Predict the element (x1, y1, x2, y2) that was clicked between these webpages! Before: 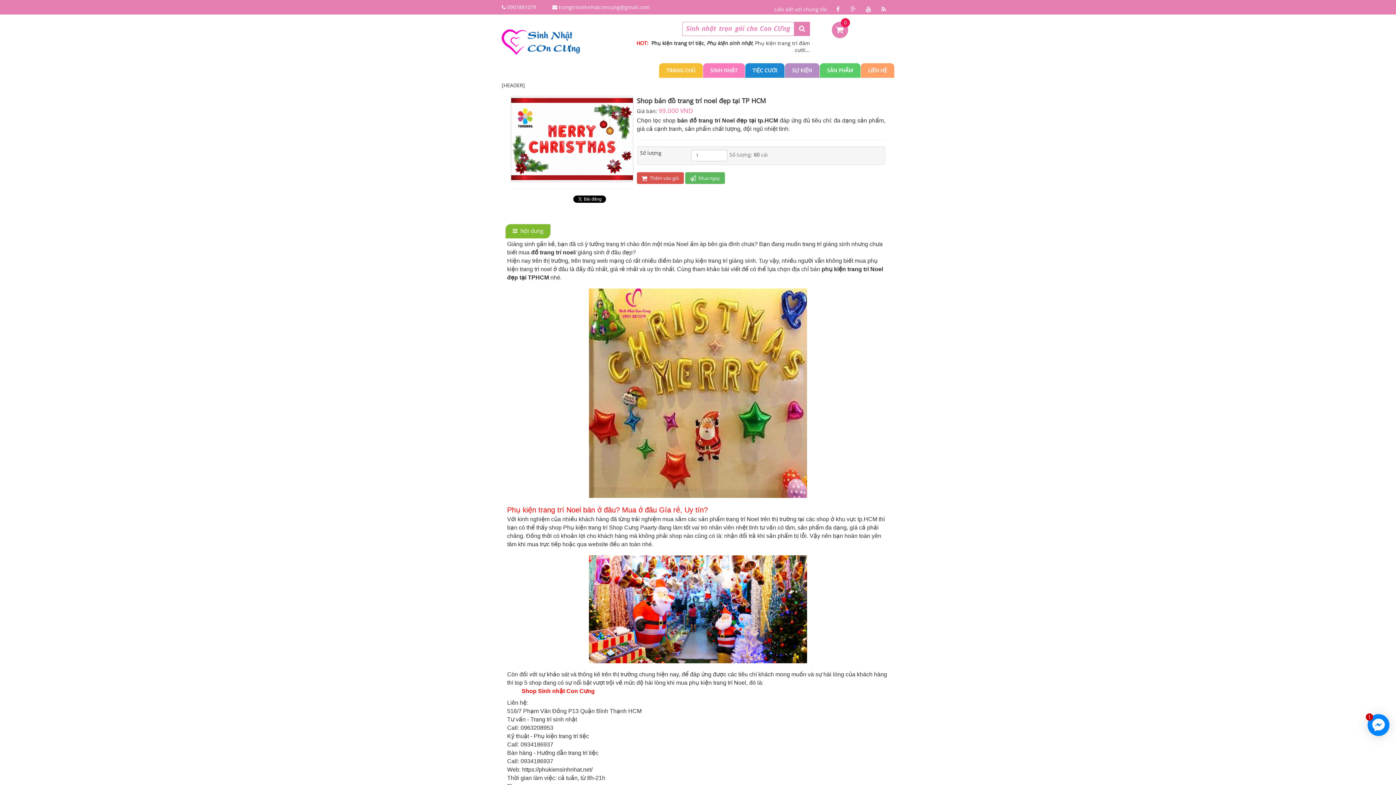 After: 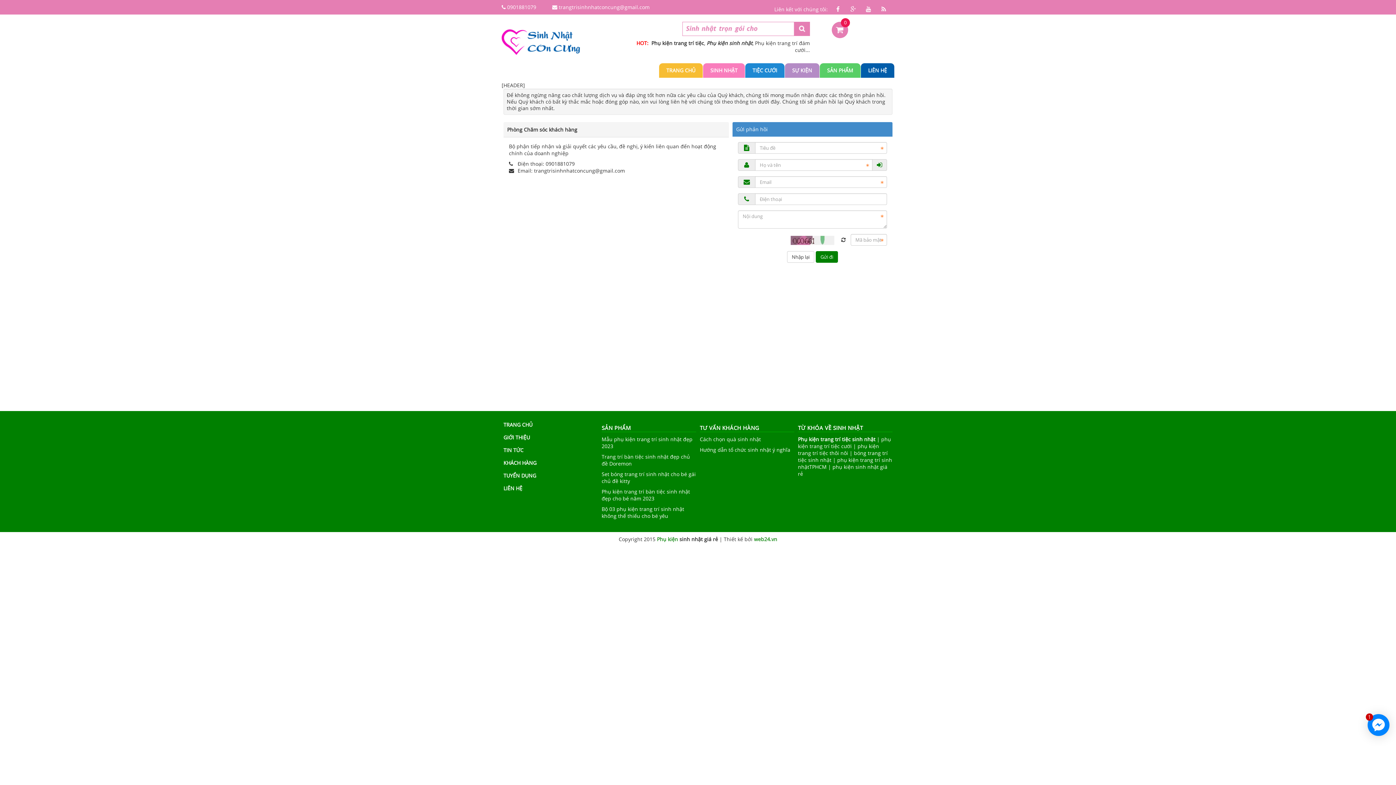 Action: label: LIÊN HỆ bbox: (861, 63, 894, 77)